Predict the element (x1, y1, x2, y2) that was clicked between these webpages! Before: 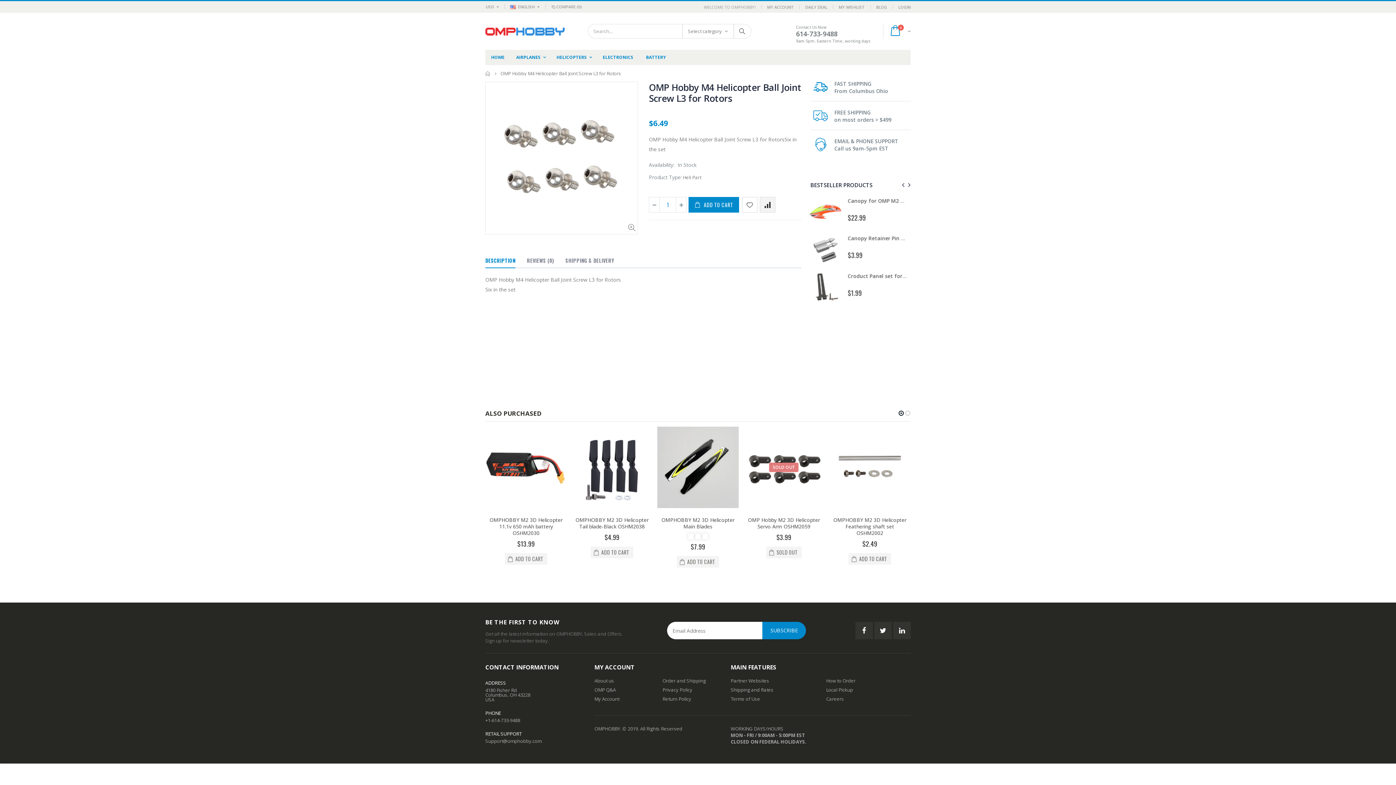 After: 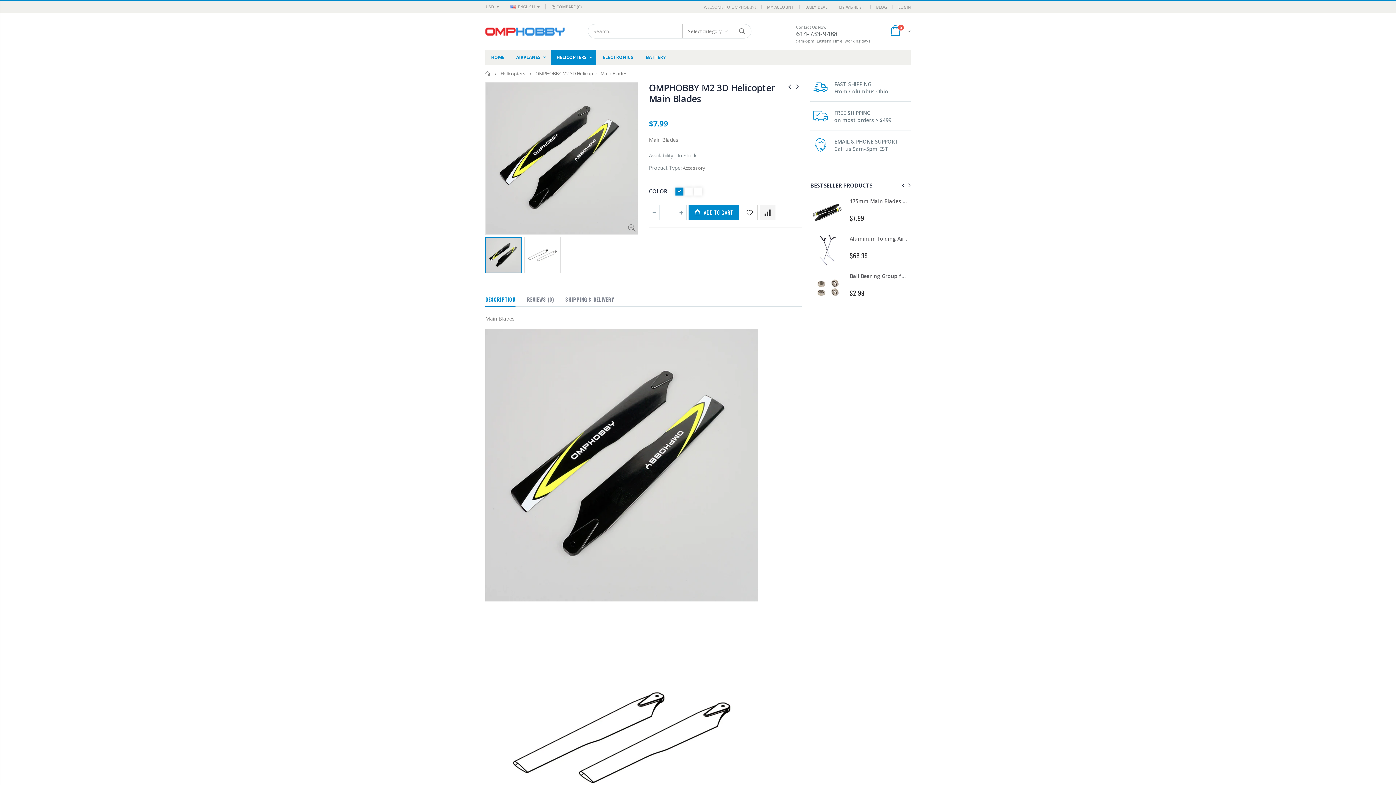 Action: bbox: (661, 516, 734, 530) label: OMPHOBBY M2 3D Helicopter Main Blades